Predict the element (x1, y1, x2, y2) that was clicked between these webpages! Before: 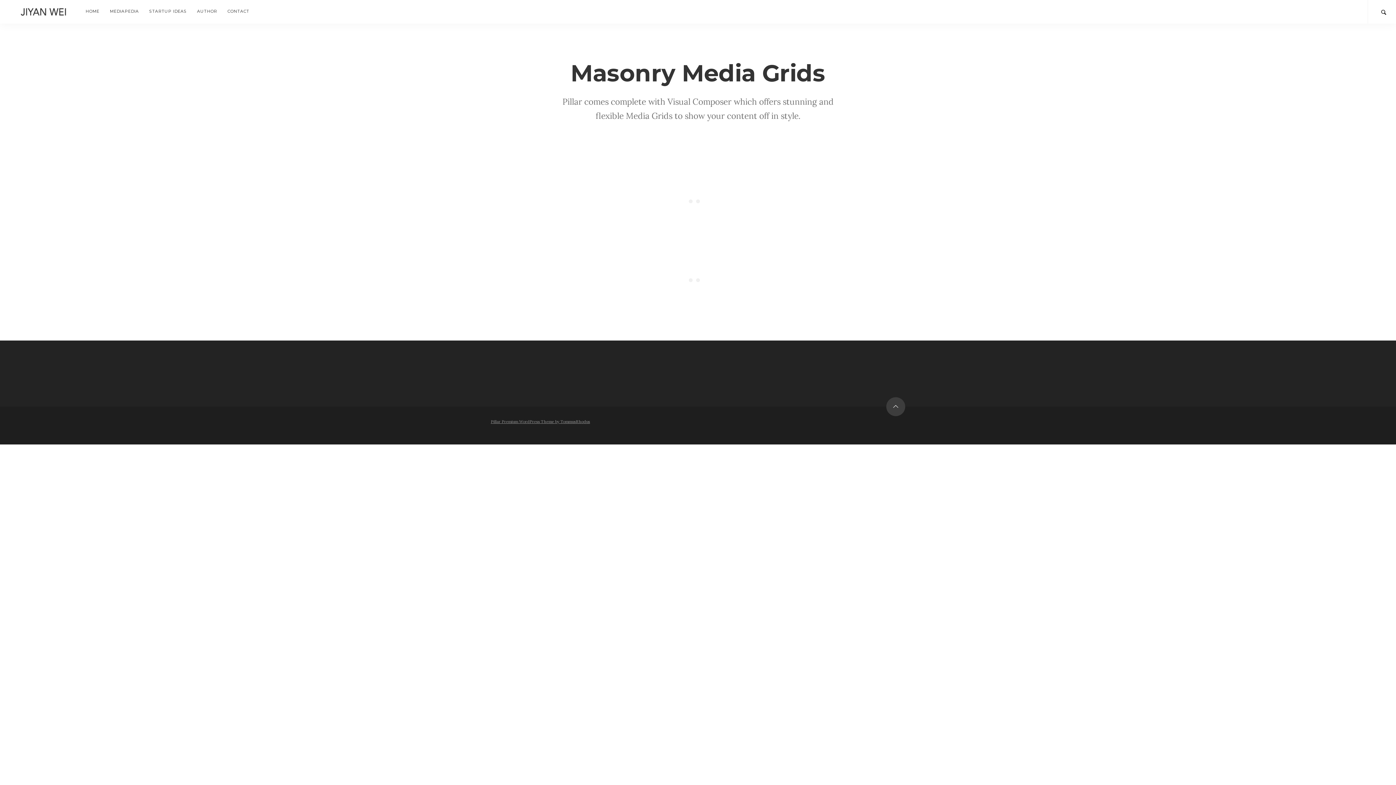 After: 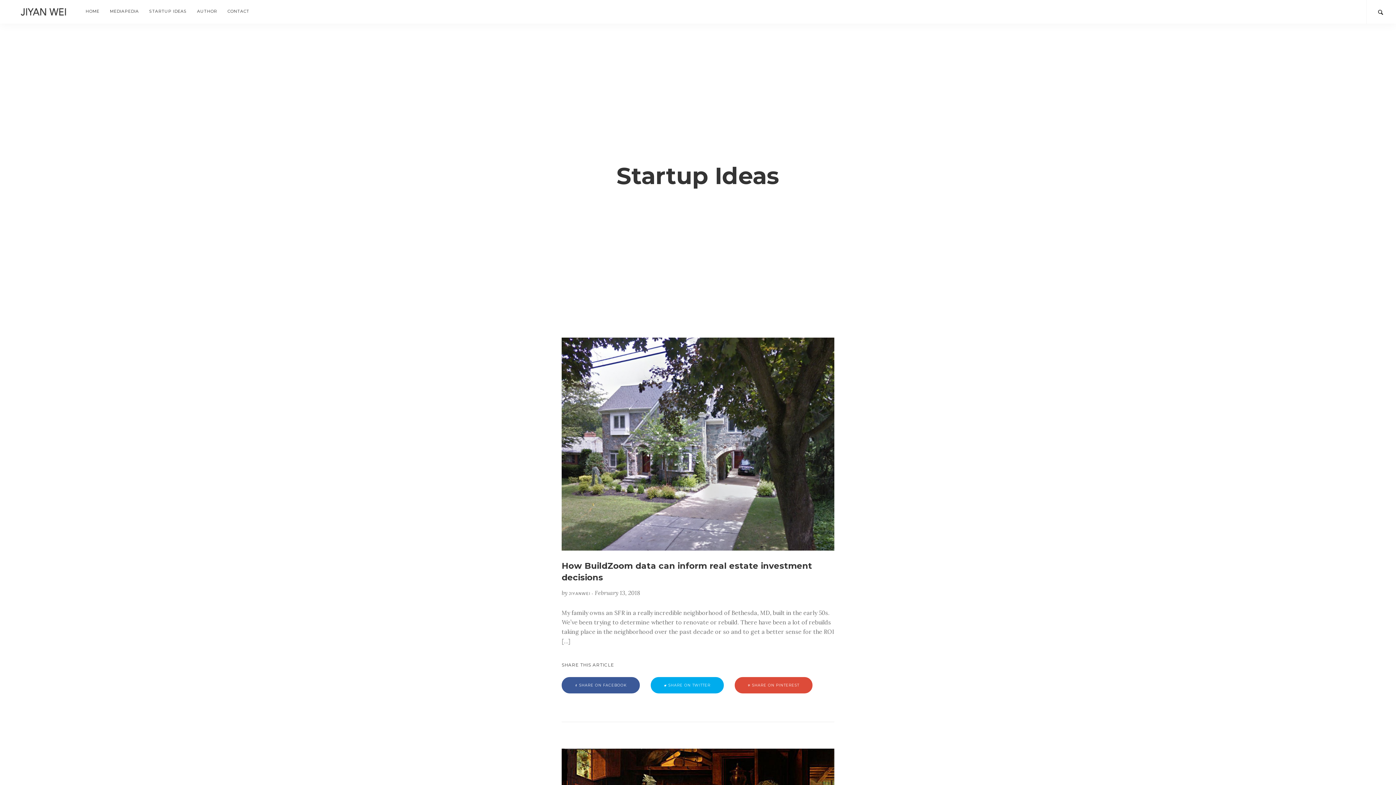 Action: label: STARTUP IDEAS bbox: (144, 0, 191, 22)